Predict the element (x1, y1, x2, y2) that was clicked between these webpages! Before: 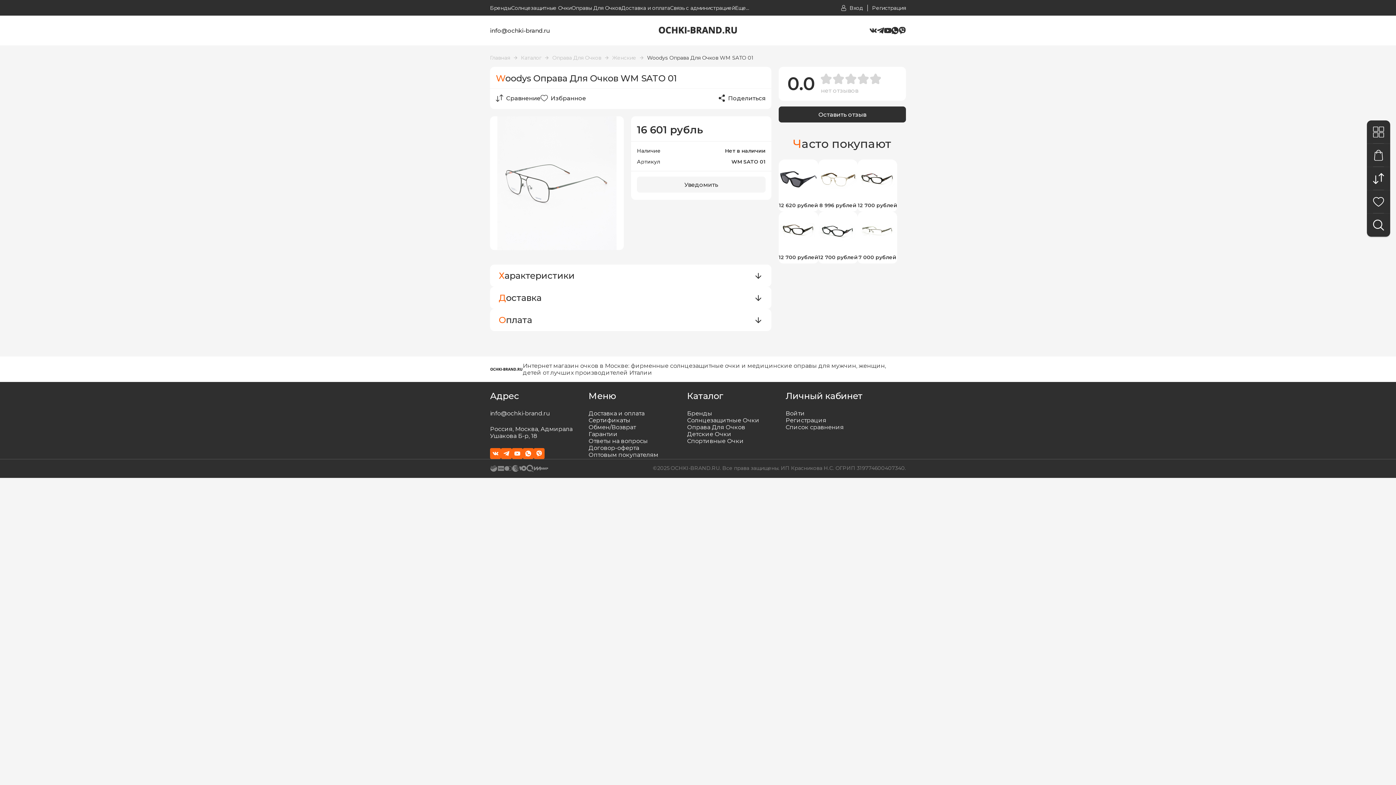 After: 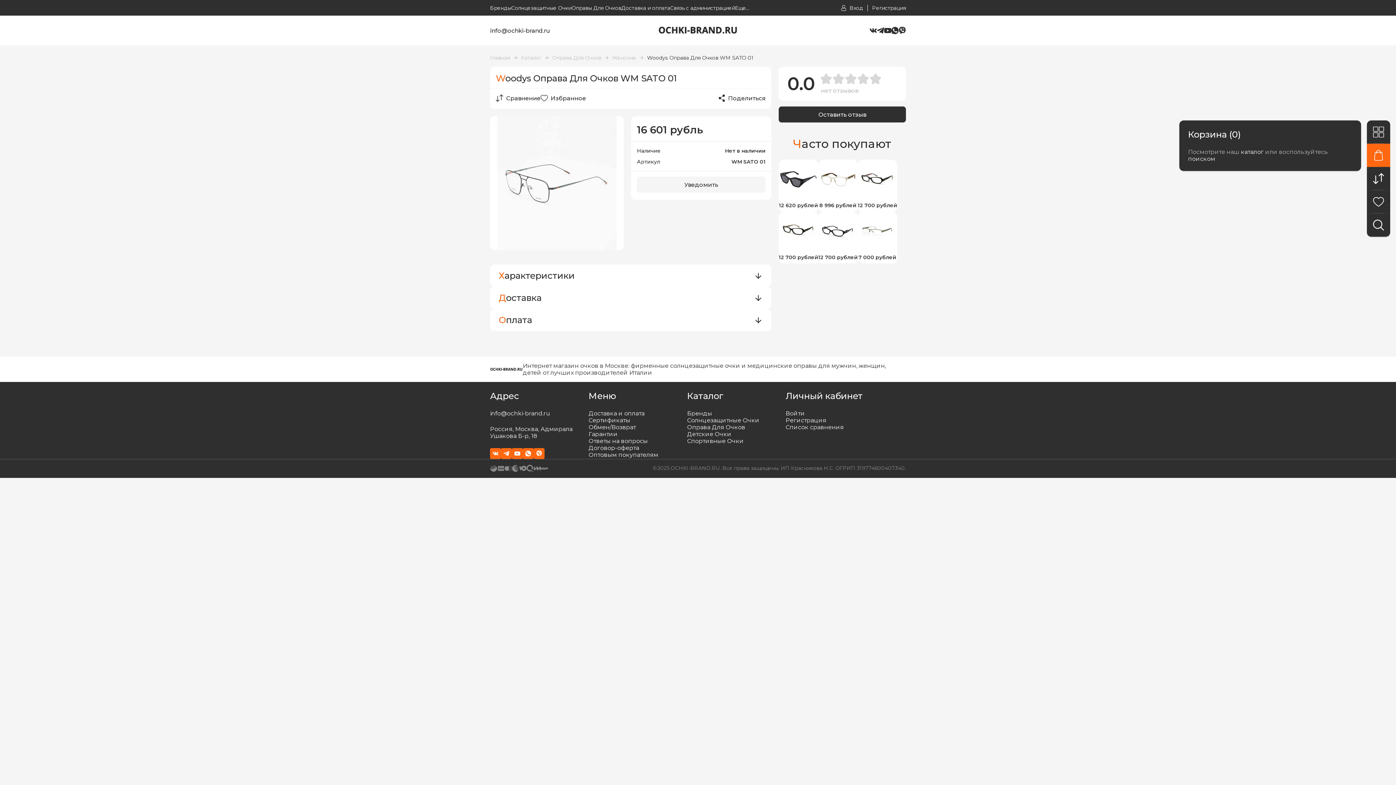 Action: bbox: (1367, 143, 1390, 166)